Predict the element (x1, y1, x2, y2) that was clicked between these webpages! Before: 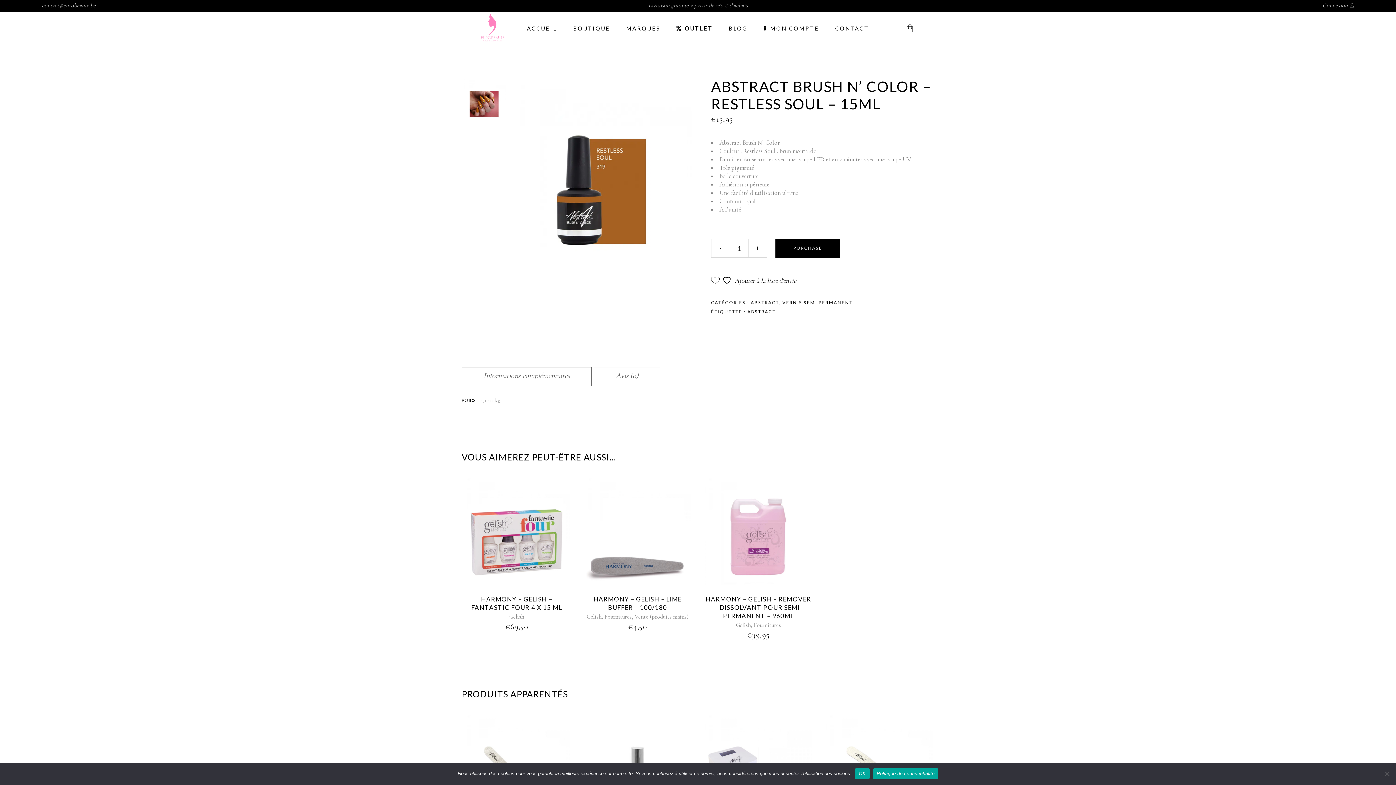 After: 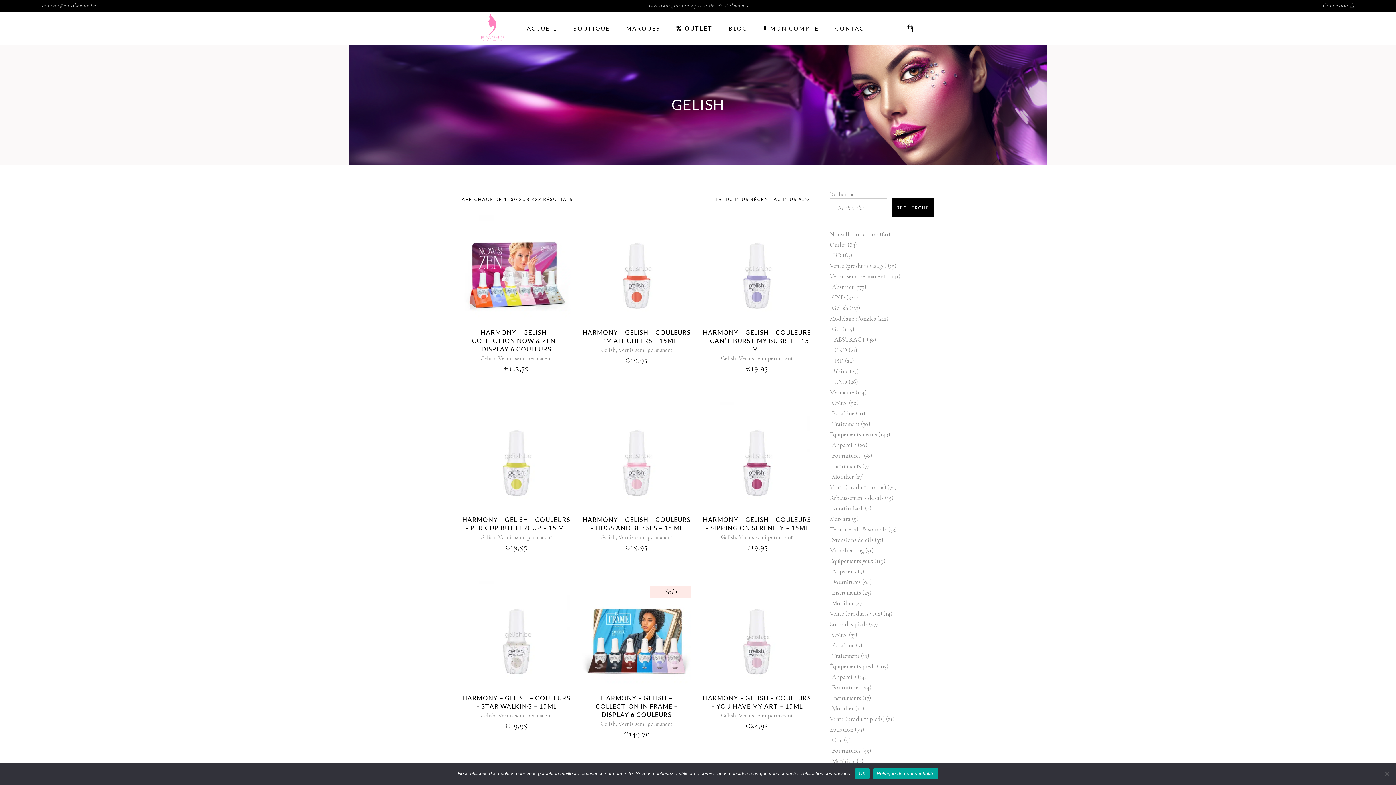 Action: bbox: (586, 613, 601, 620) label: Gelish